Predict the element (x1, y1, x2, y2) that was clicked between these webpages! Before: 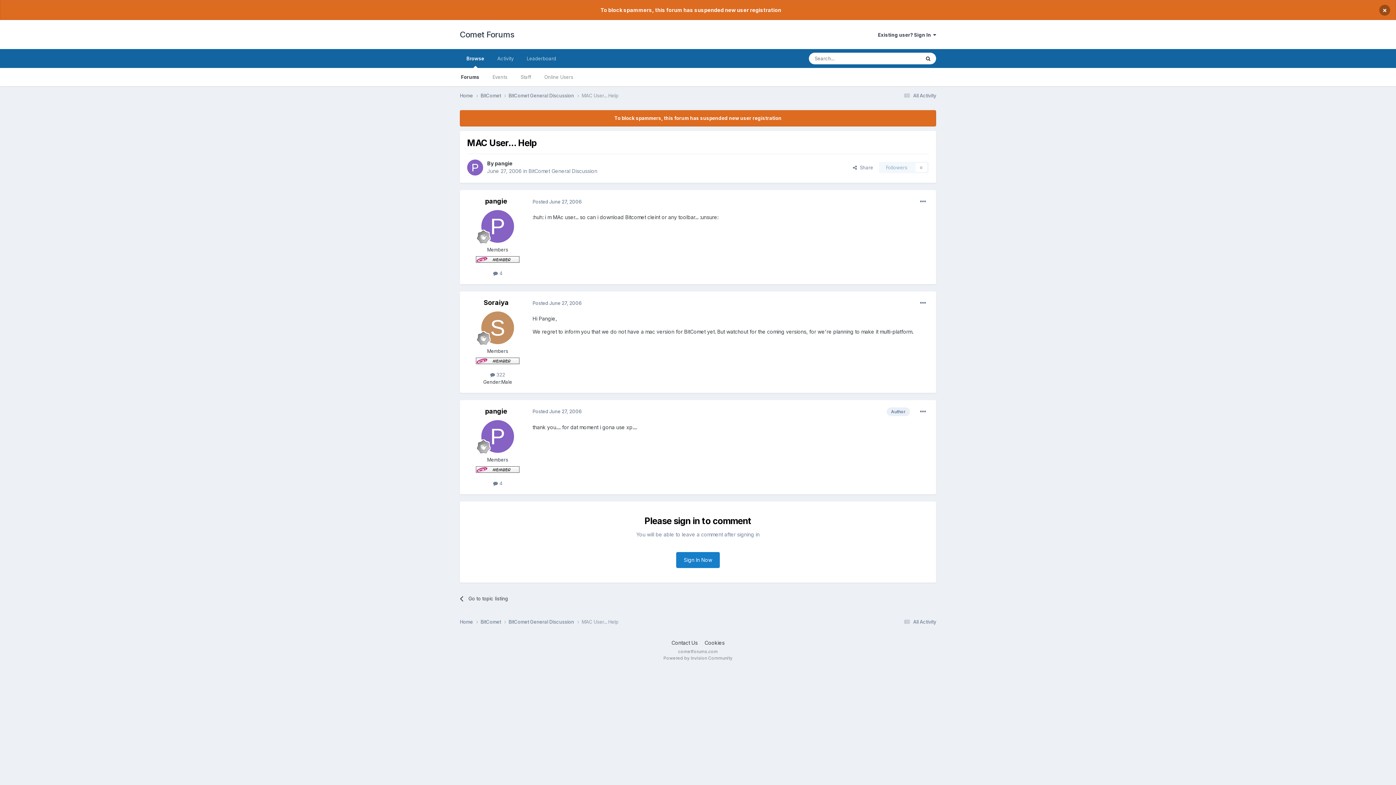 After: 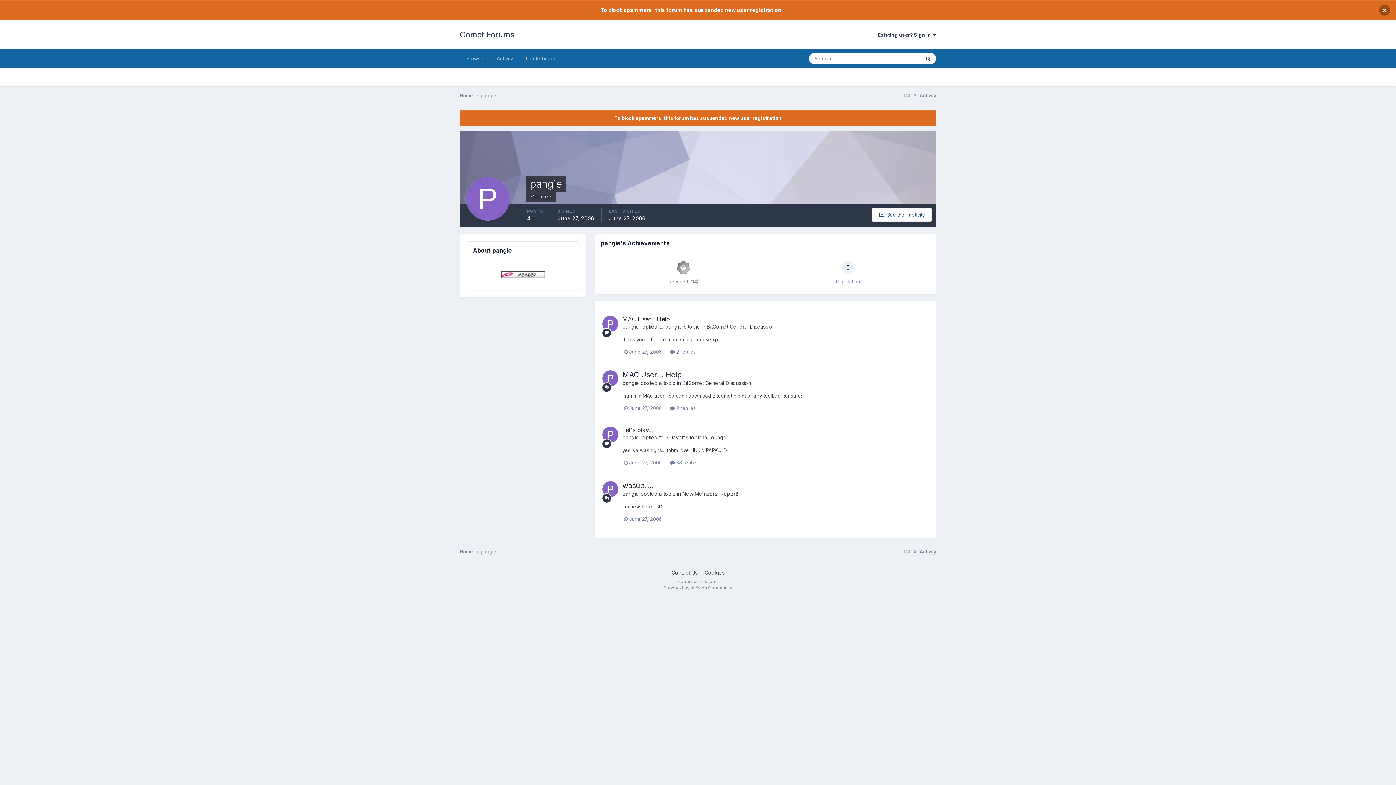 Action: bbox: (481, 210, 514, 242)